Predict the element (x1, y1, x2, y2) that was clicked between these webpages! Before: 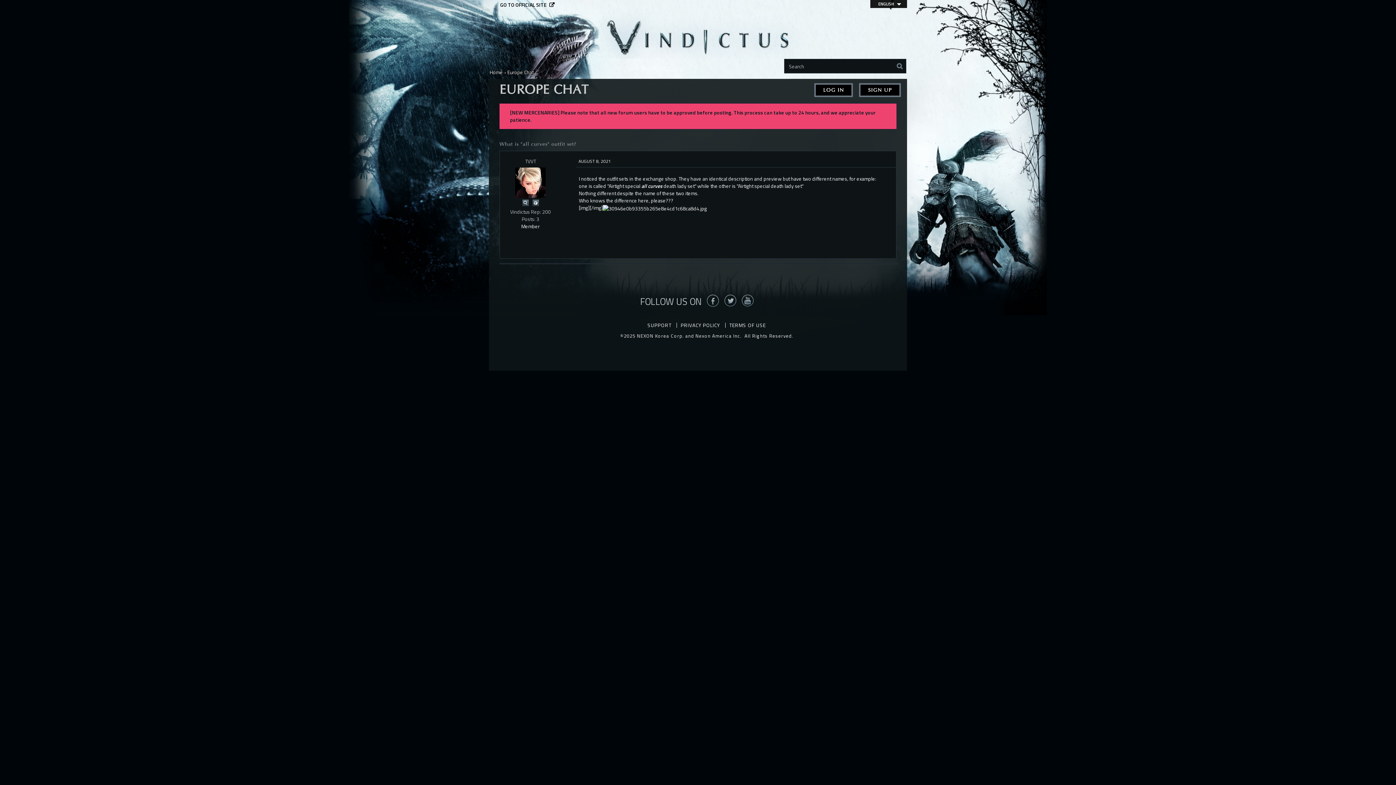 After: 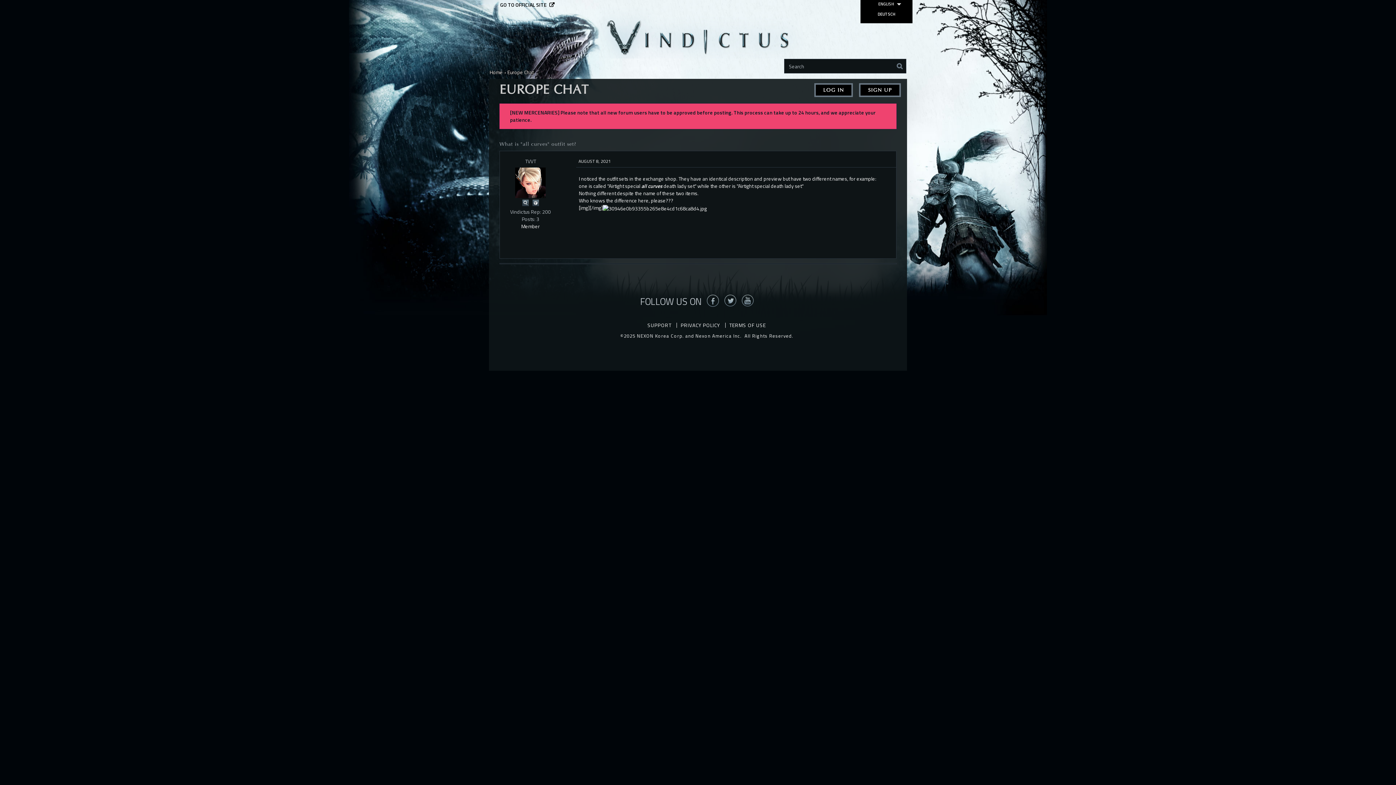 Action: bbox: (870, 0, 907, 7) label: ENGLISH 